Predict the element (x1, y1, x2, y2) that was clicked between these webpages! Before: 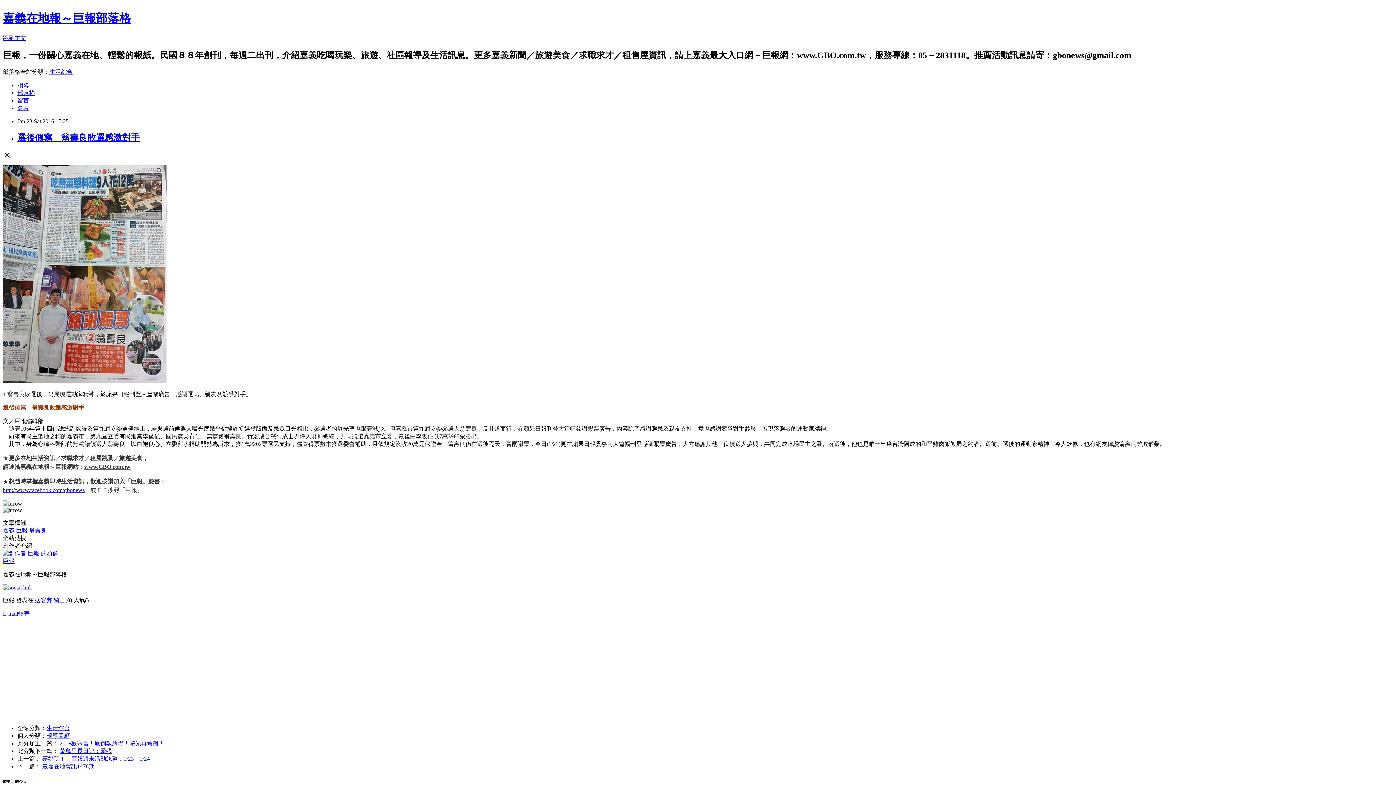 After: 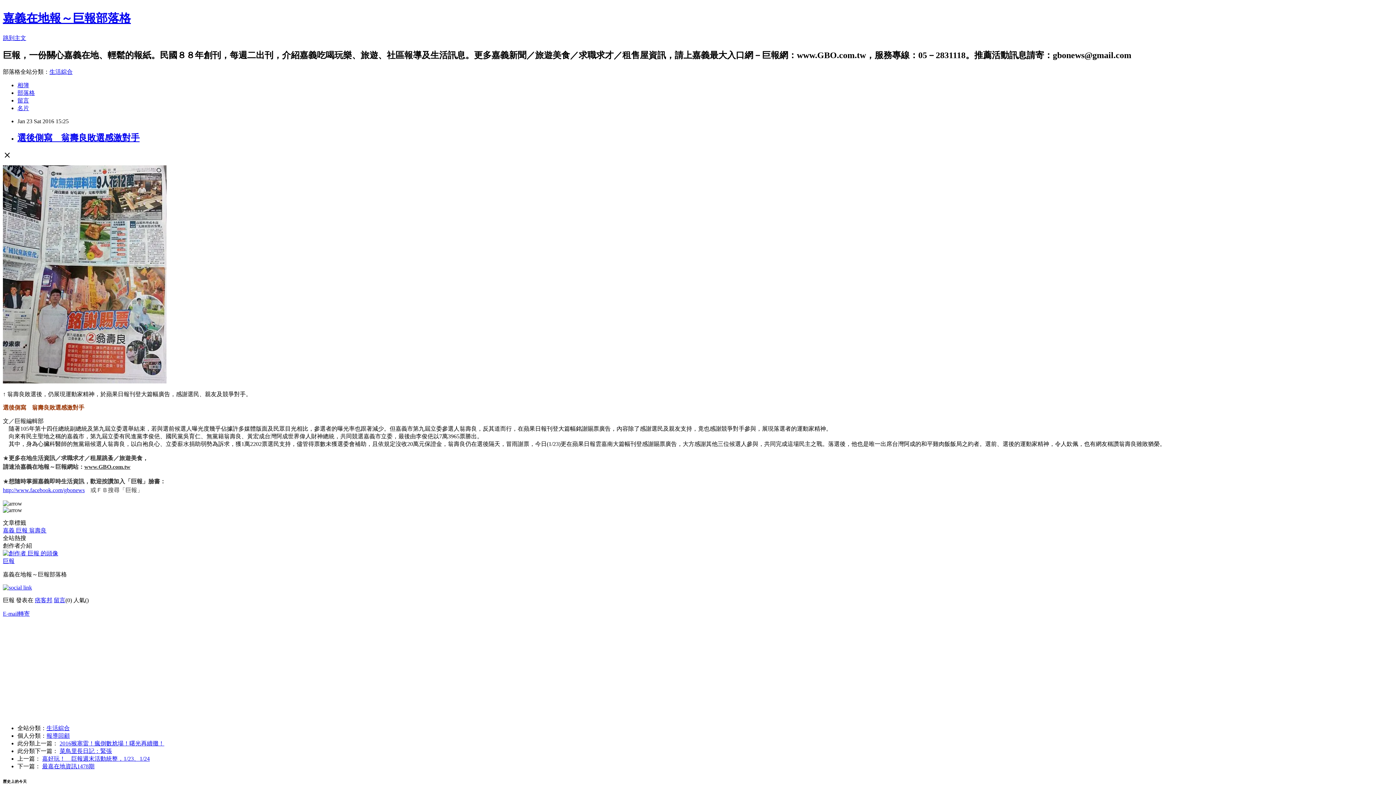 Action: bbox: (2, 527, 16, 533) label: 嘉義 